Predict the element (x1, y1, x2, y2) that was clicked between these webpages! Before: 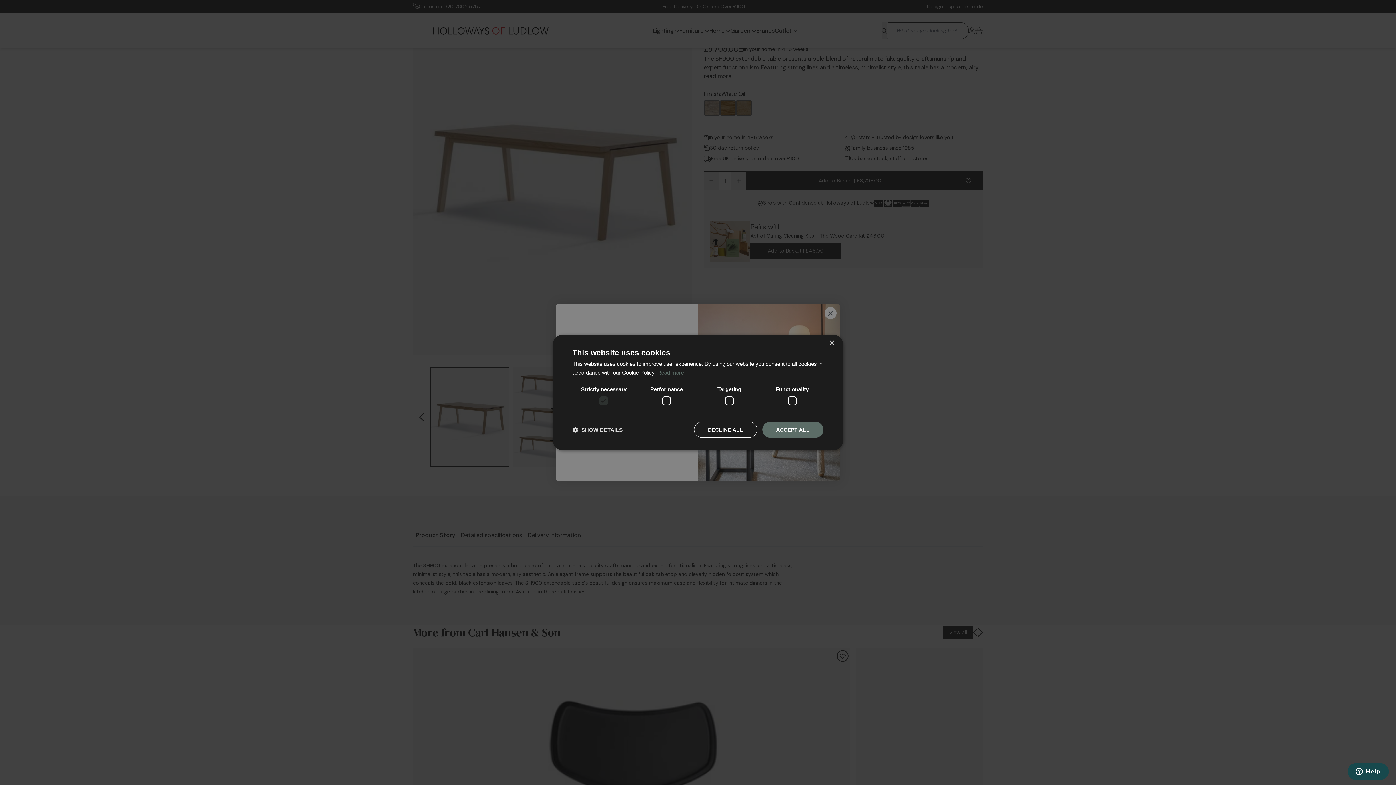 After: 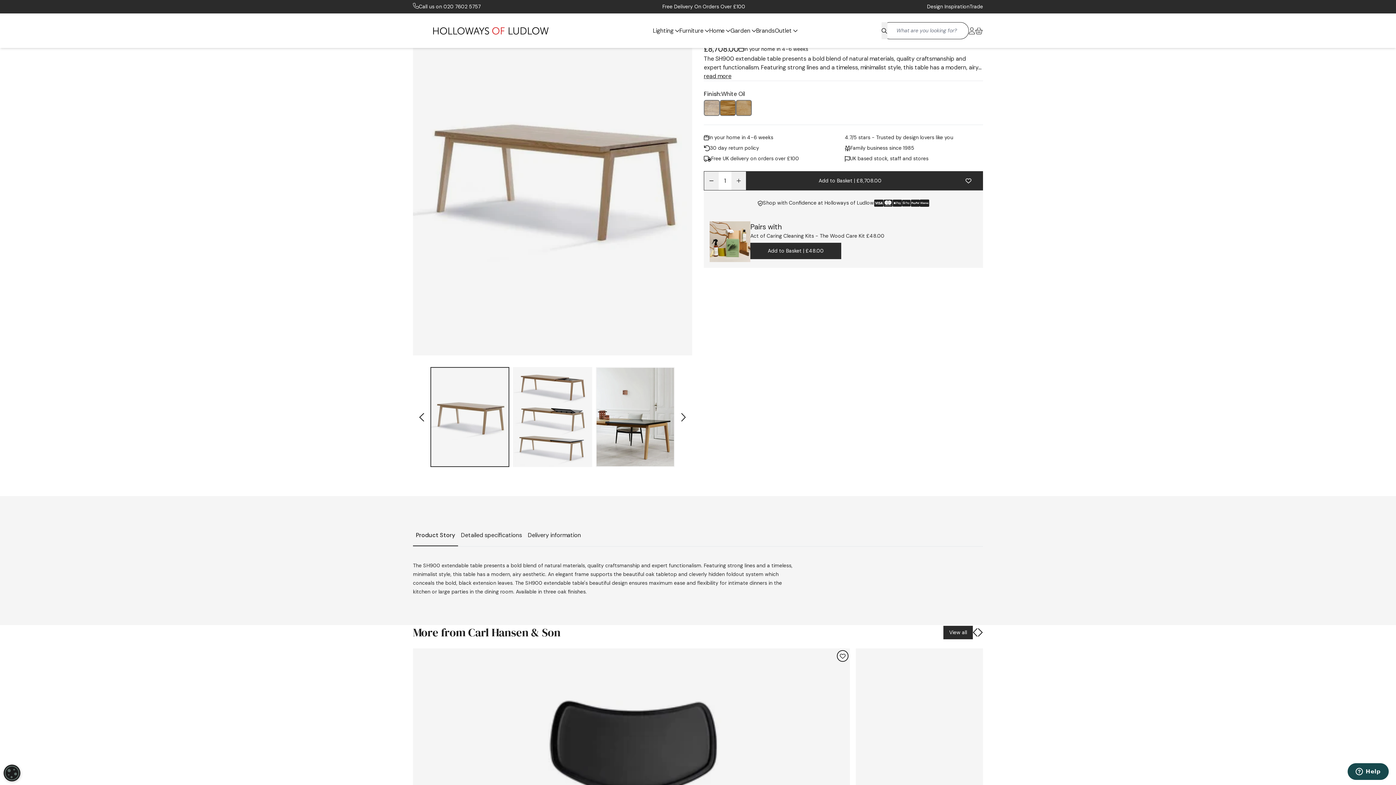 Action: label: Close bbox: (829, 340, 834, 346)